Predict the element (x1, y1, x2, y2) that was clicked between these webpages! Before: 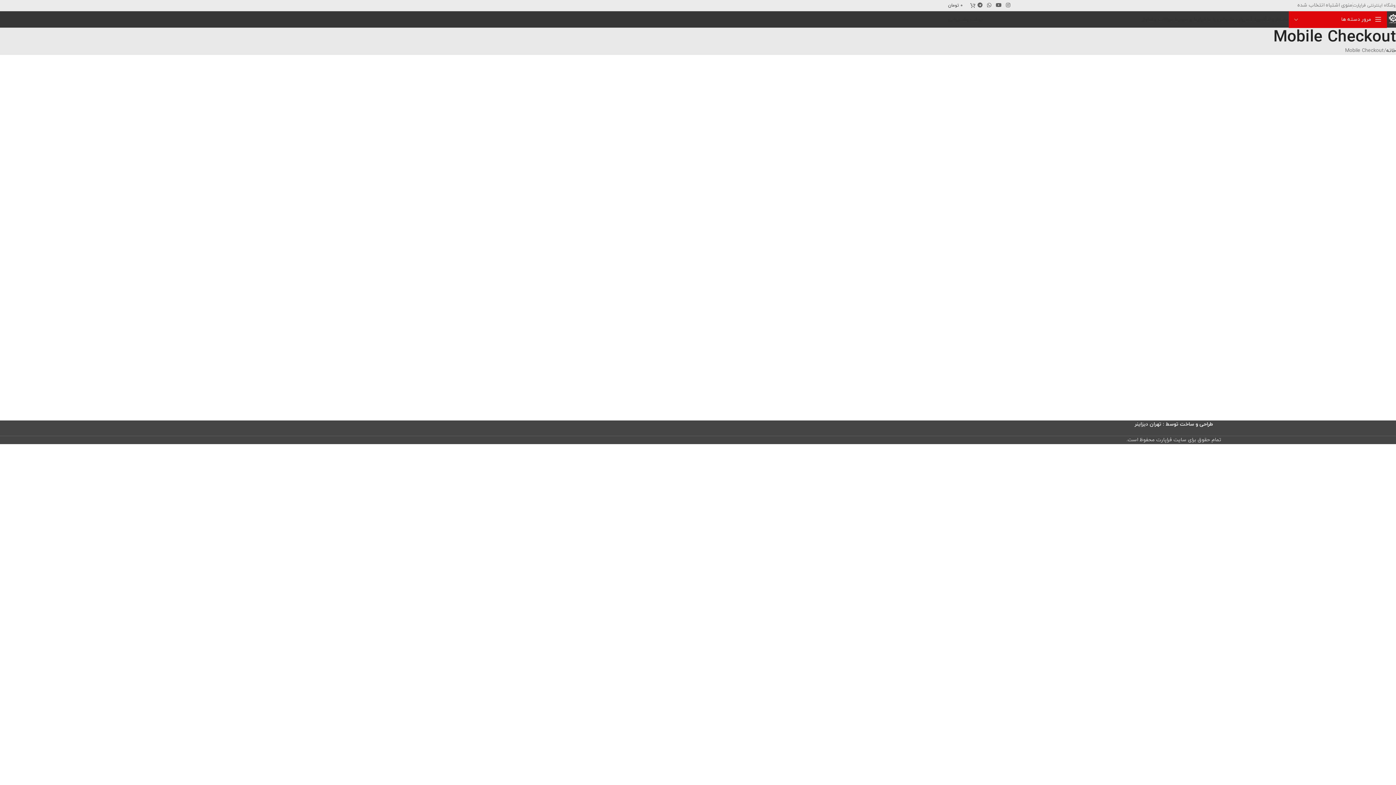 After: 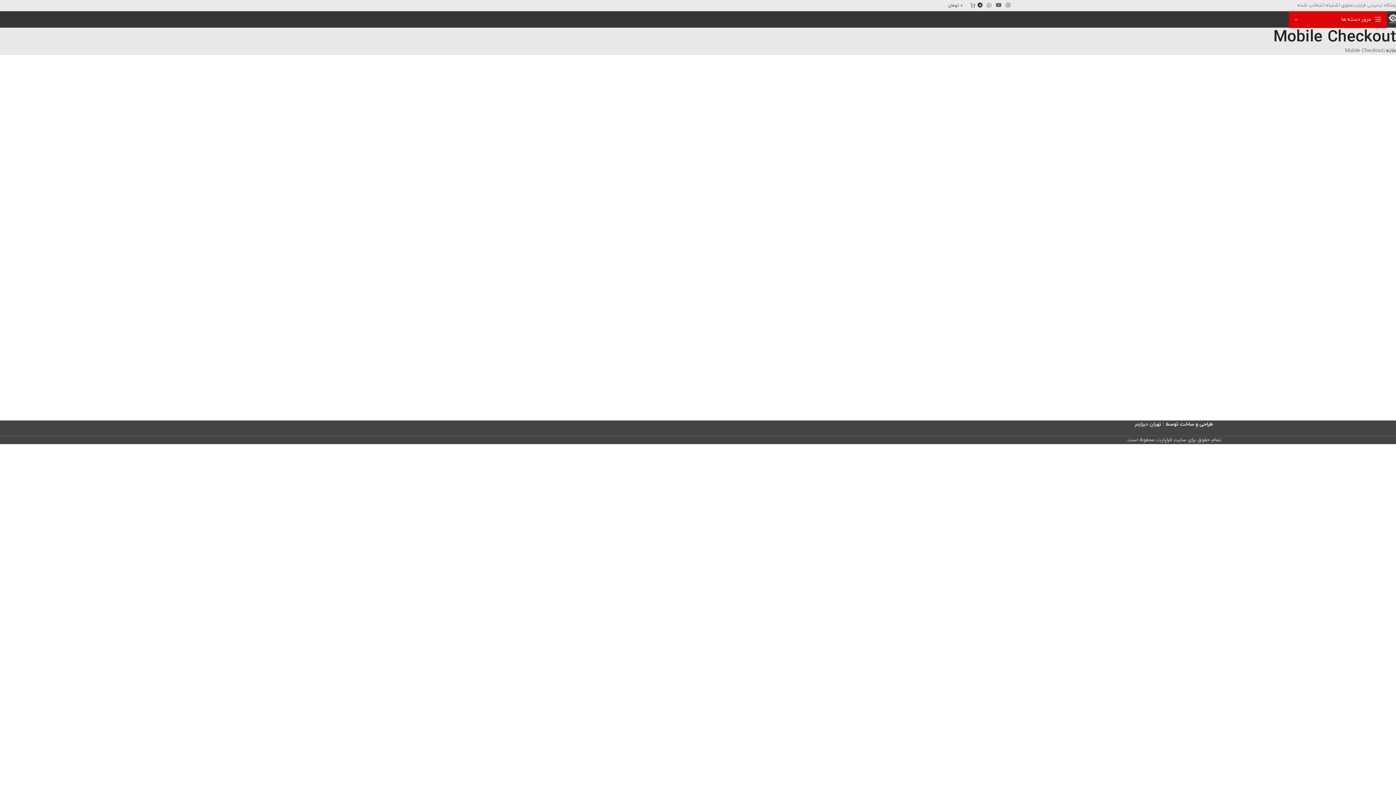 Action: label: لینک شبکه اجتماعی تلگرام bbox: (975, 0, 985, 10)